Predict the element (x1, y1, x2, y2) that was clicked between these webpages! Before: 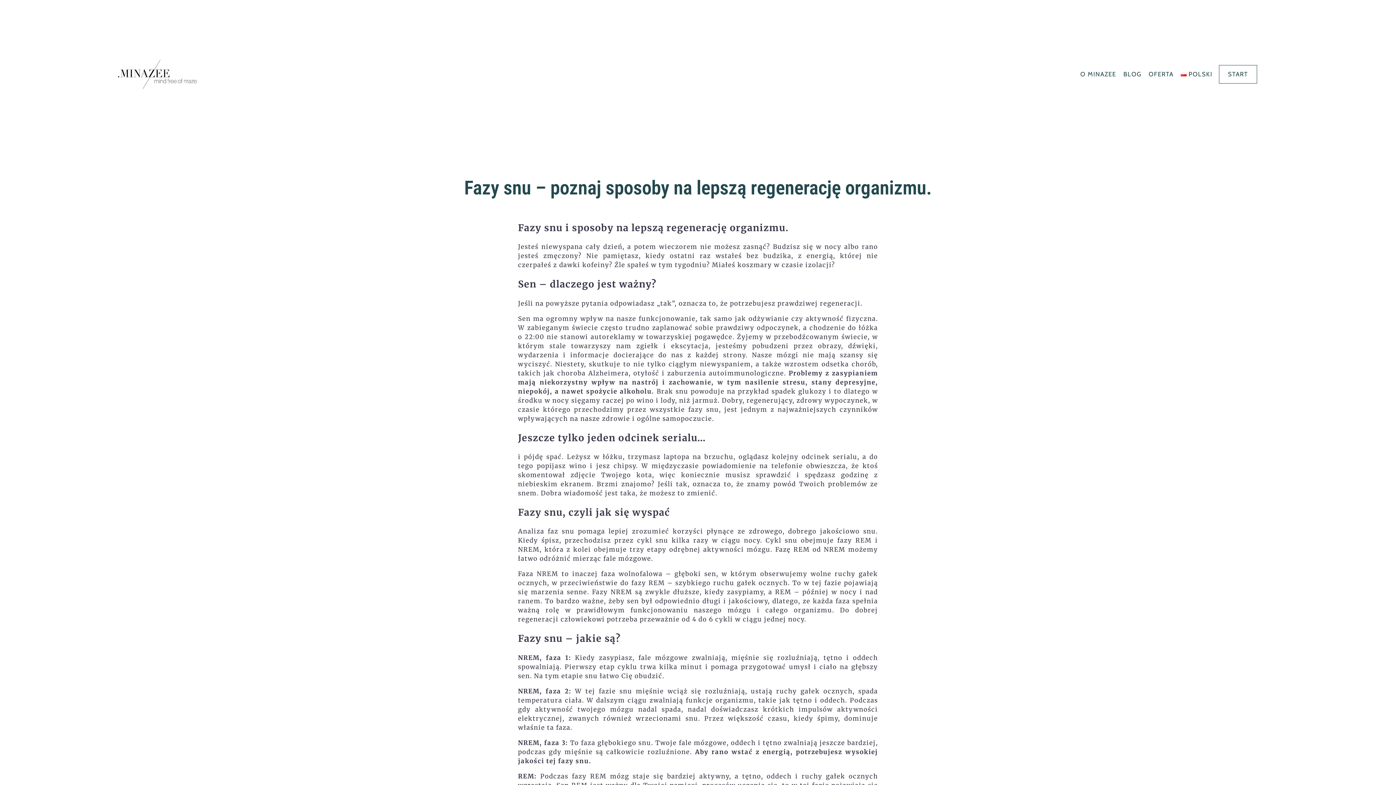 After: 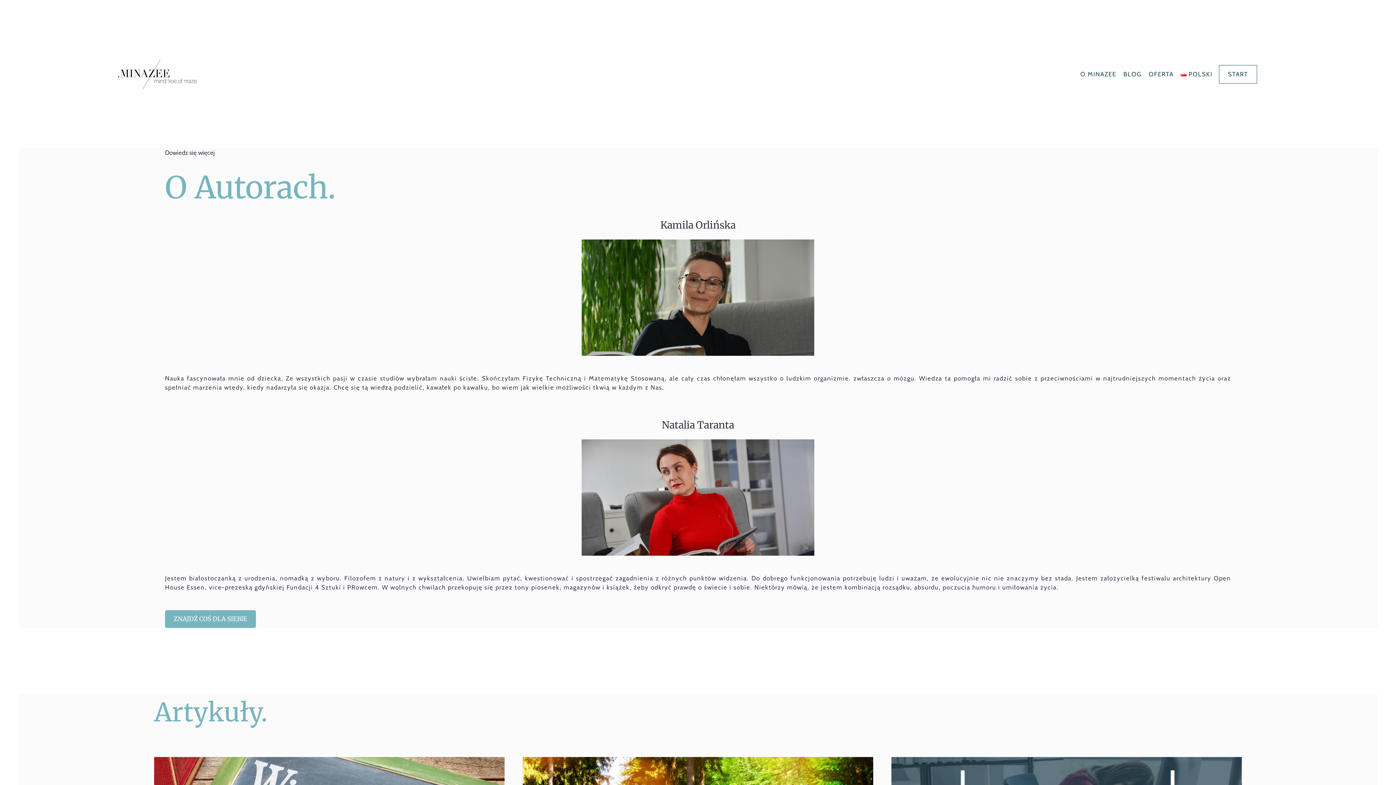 Action: label: BLOG bbox: (1120, 59, 1144, 88)